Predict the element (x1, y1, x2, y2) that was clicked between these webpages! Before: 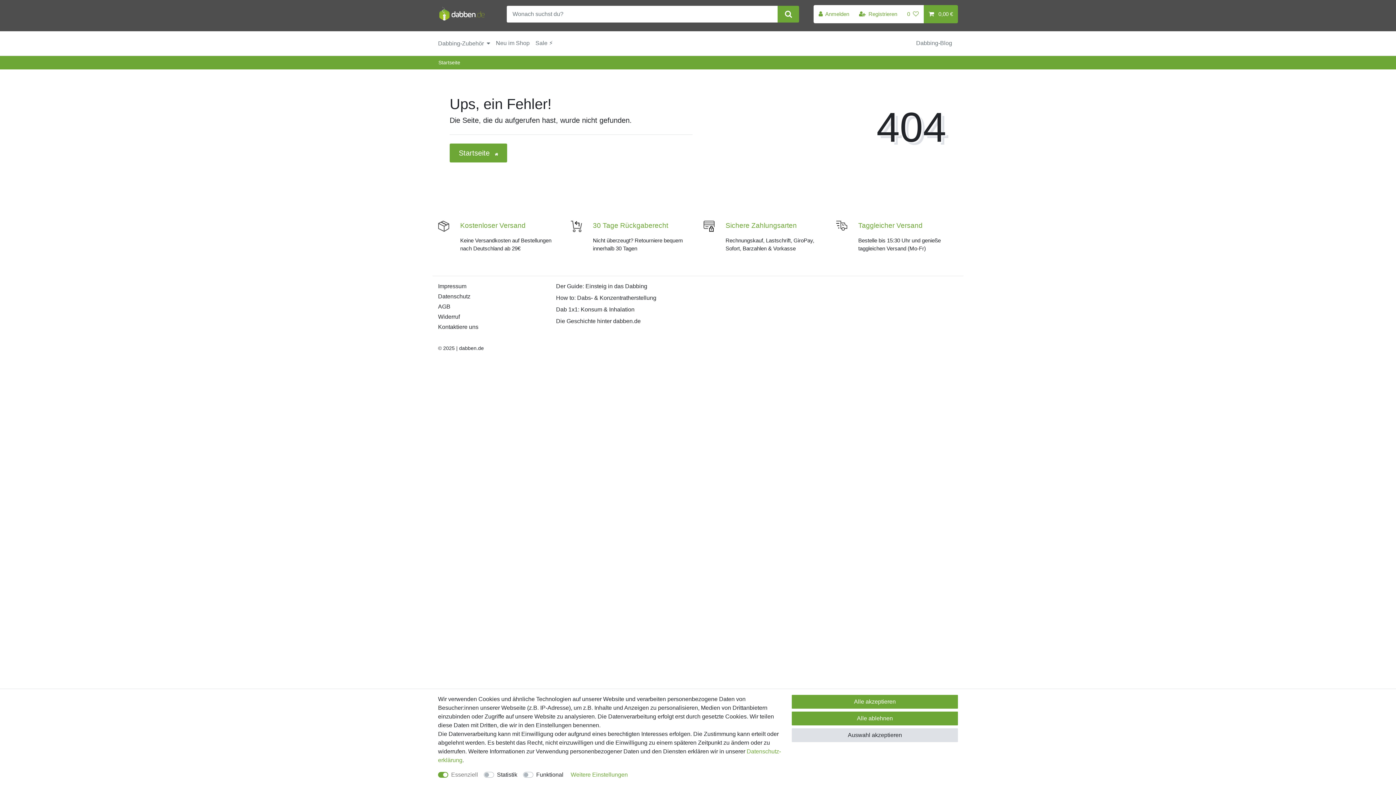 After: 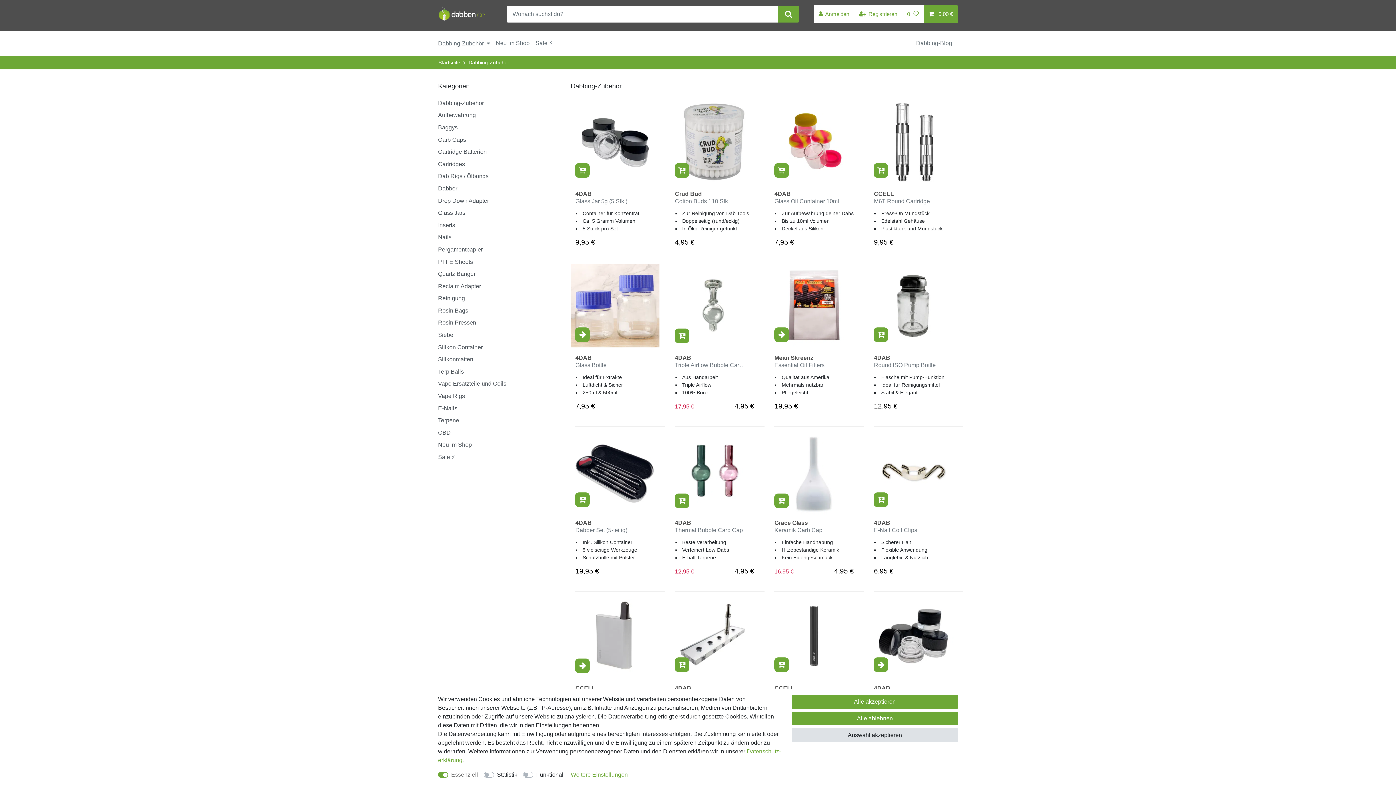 Action: bbox: (438, 31, 496, 55) label: Dabbing-Zubehör